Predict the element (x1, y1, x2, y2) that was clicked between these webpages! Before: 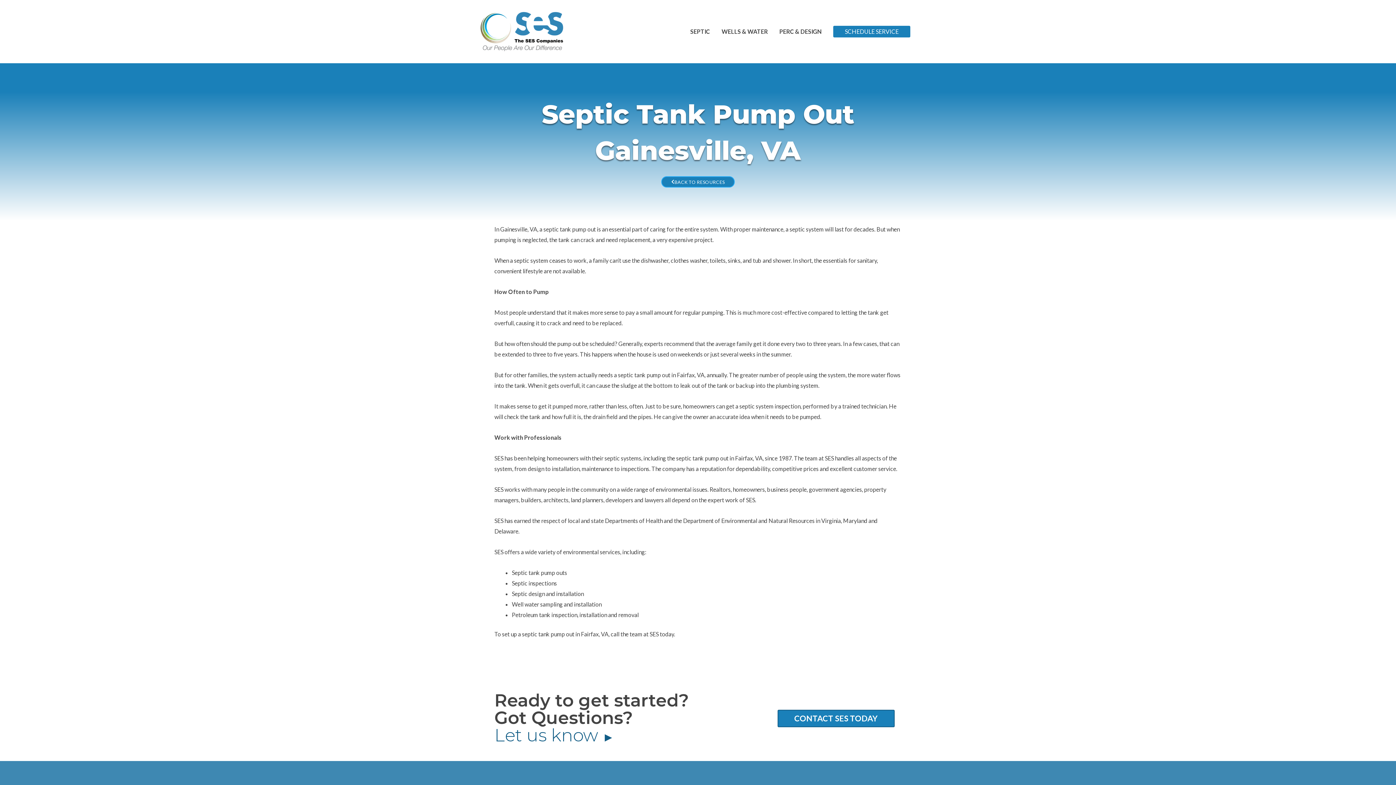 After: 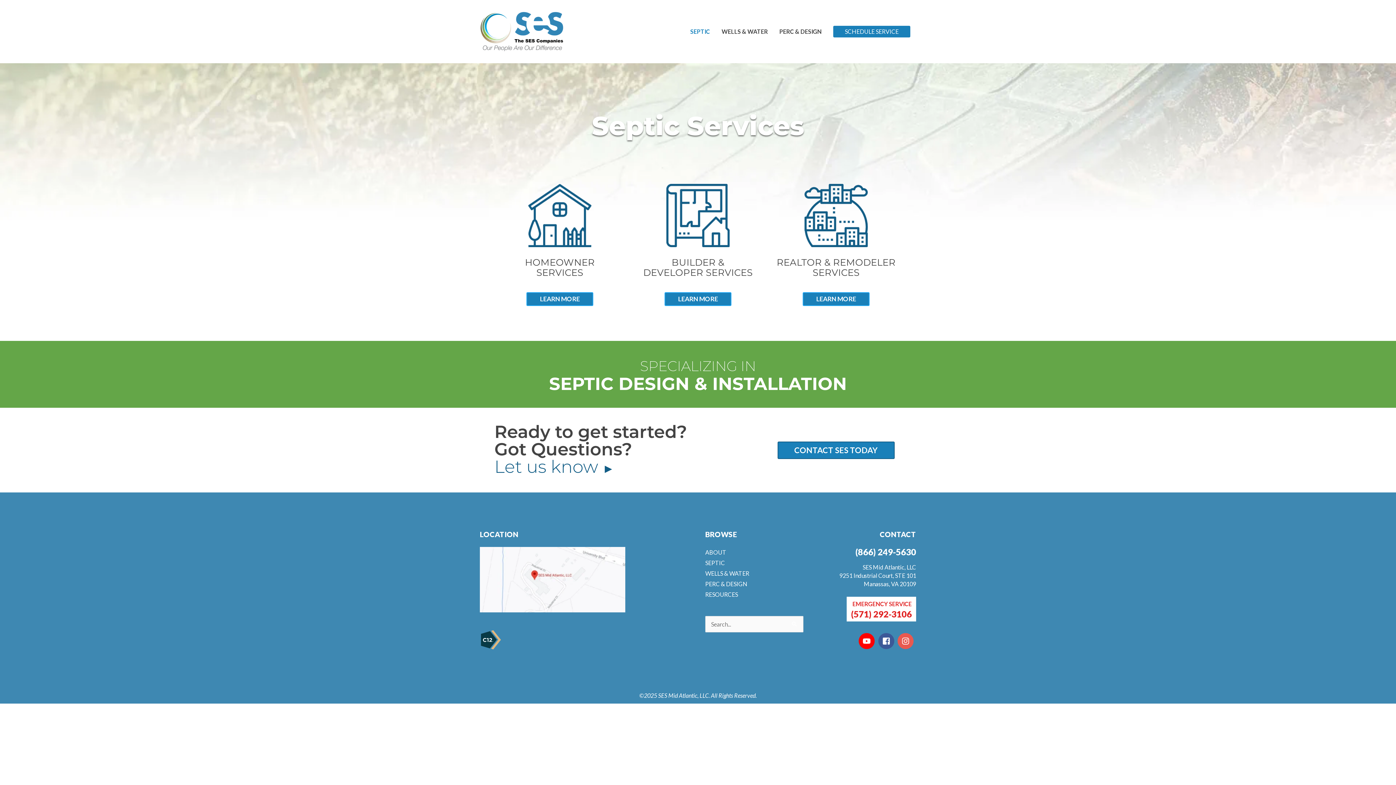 Action: bbox: (684, 0, 716, 63) label: SEPTIC